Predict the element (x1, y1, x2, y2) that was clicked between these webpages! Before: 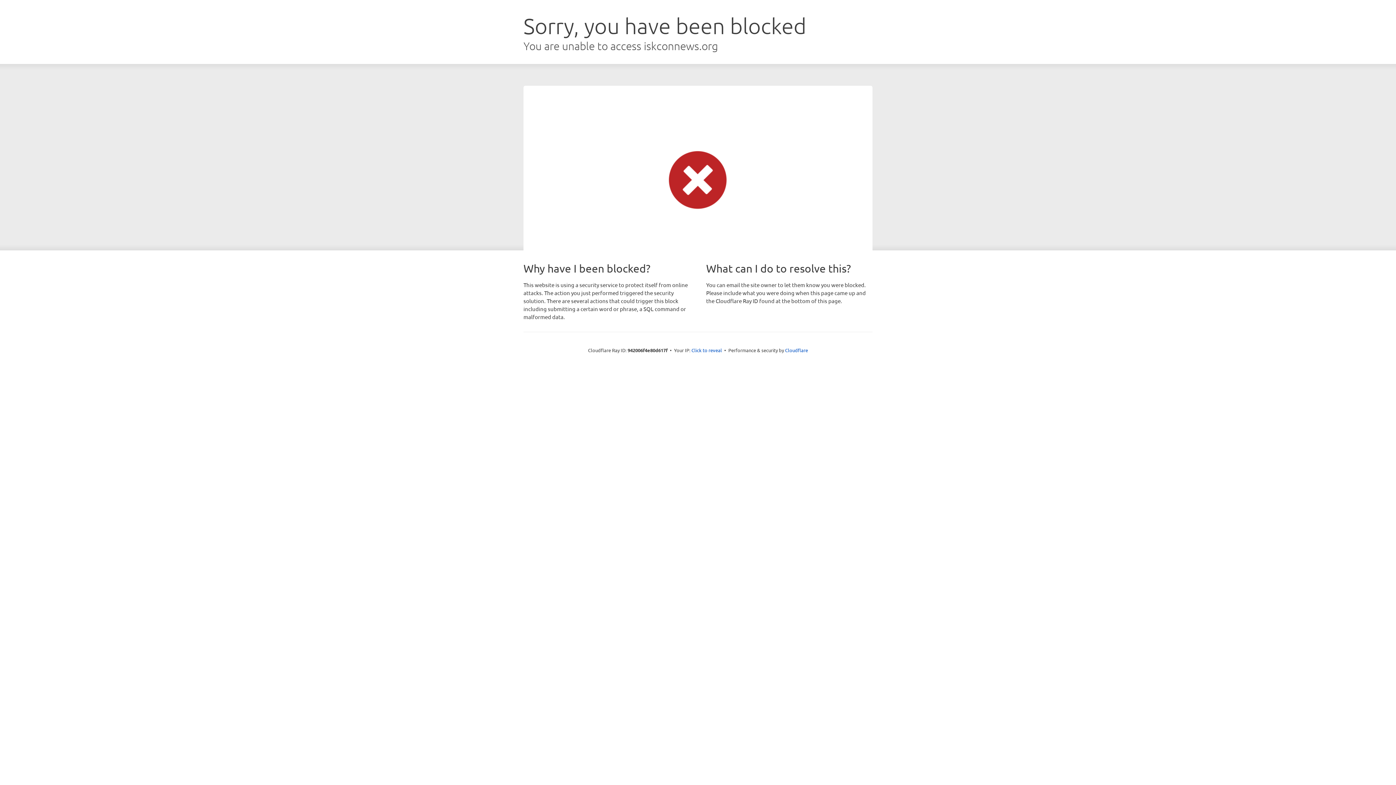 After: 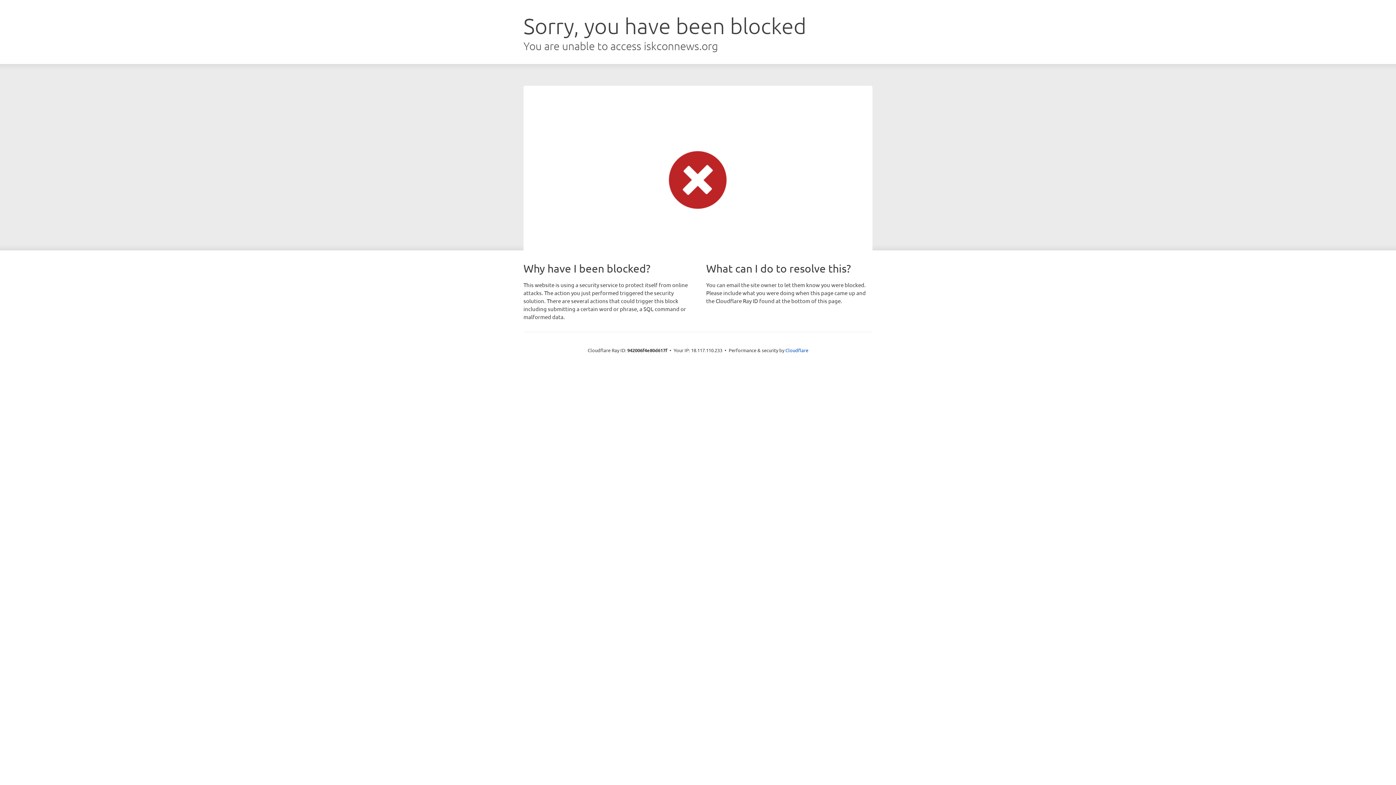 Action: label: Click to reveal bbox: (691, 346, 722, 353)